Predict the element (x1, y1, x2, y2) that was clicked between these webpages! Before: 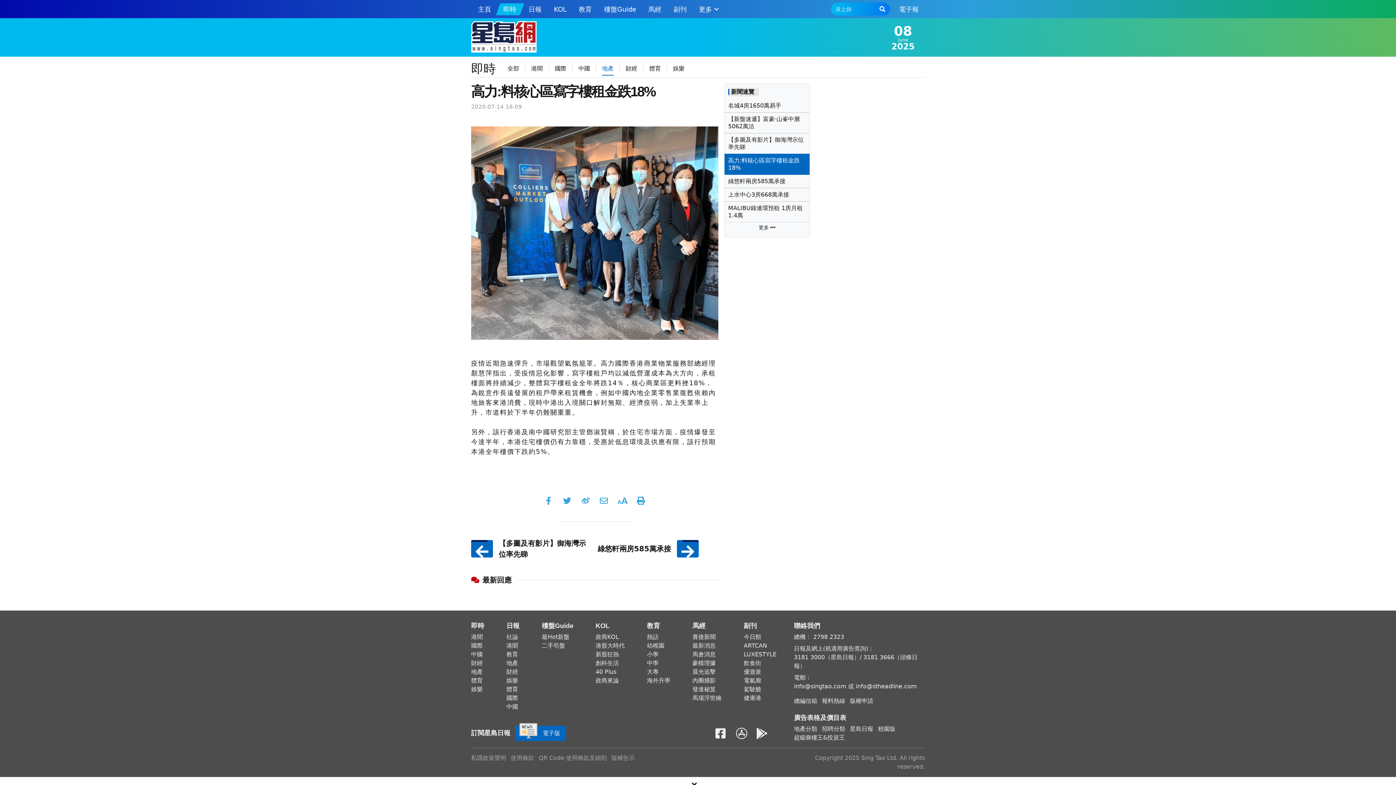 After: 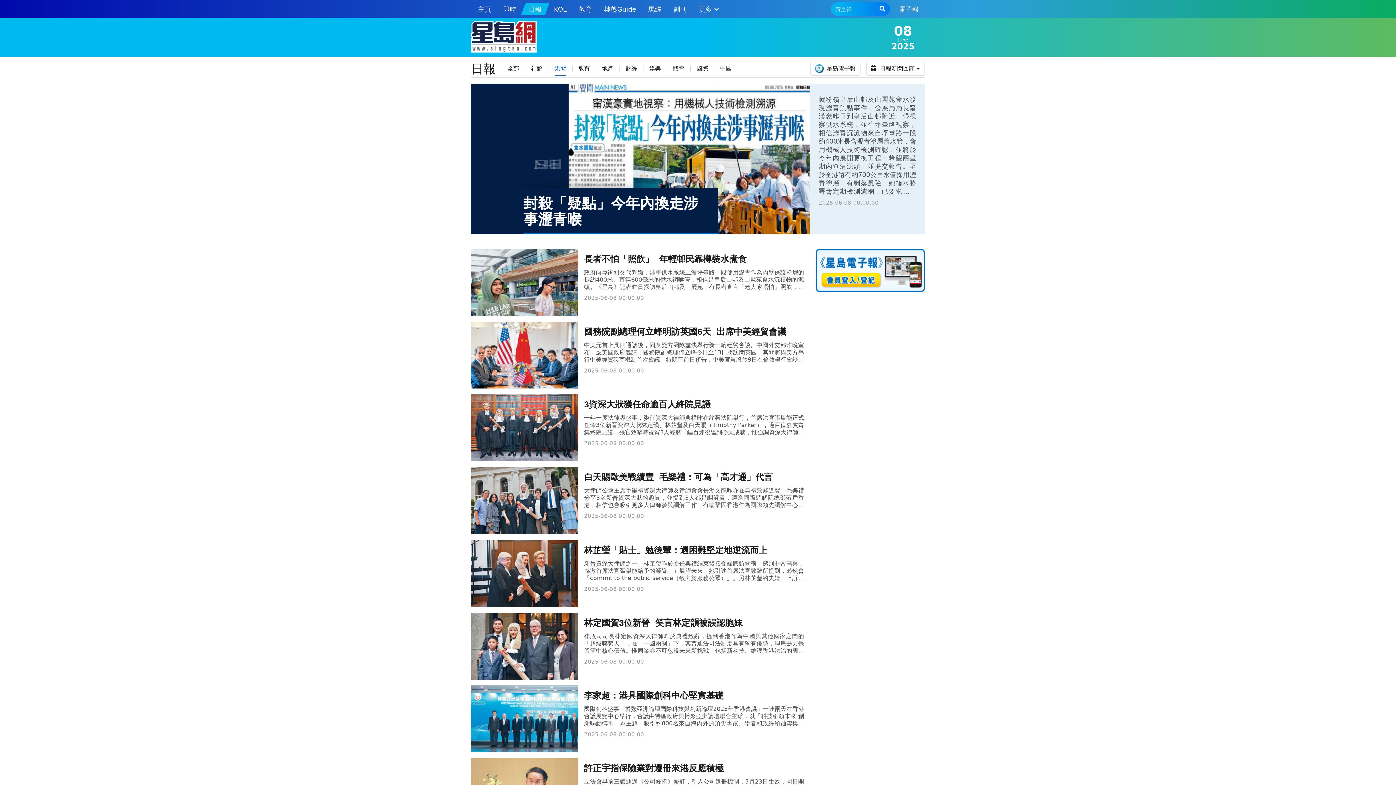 Action: bbox: (506, 642, 518, 649) label: 港聞